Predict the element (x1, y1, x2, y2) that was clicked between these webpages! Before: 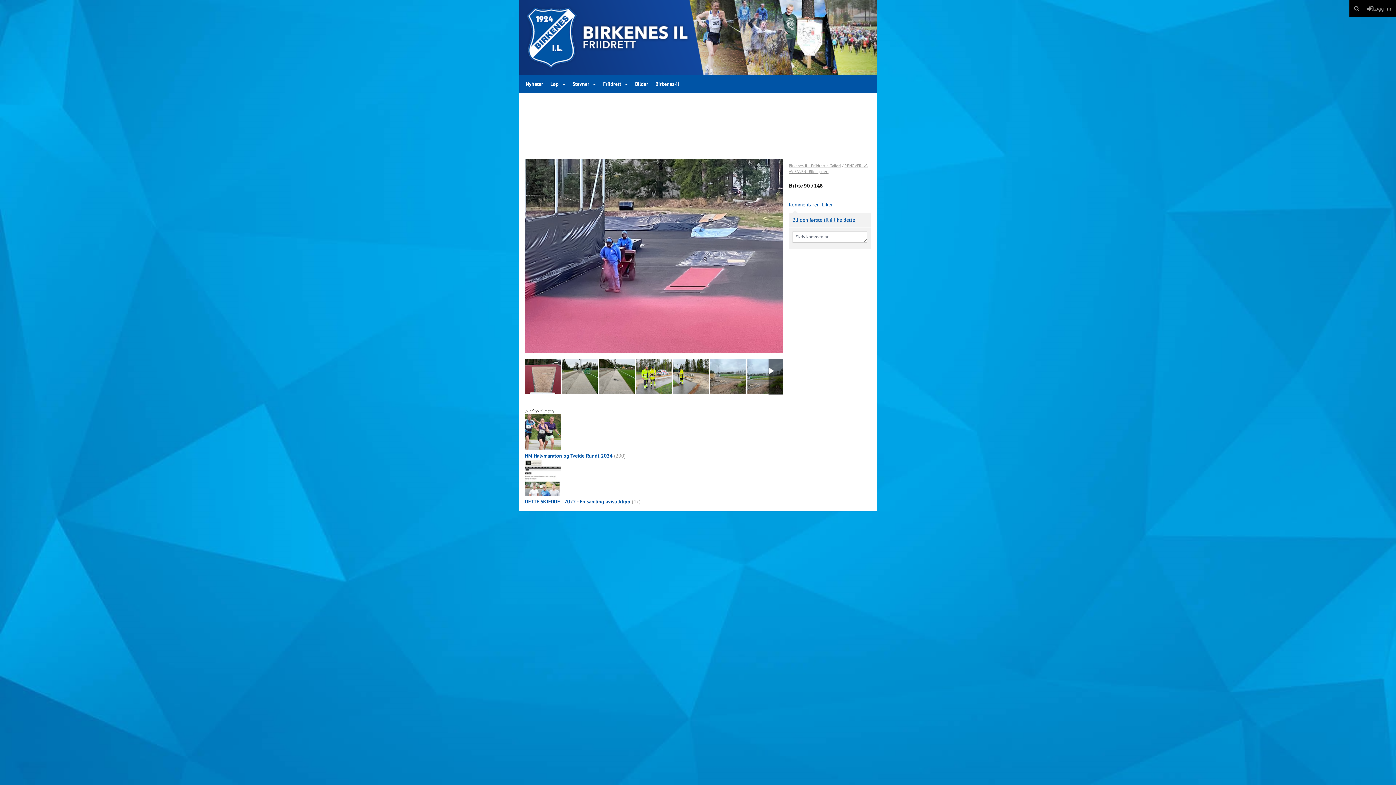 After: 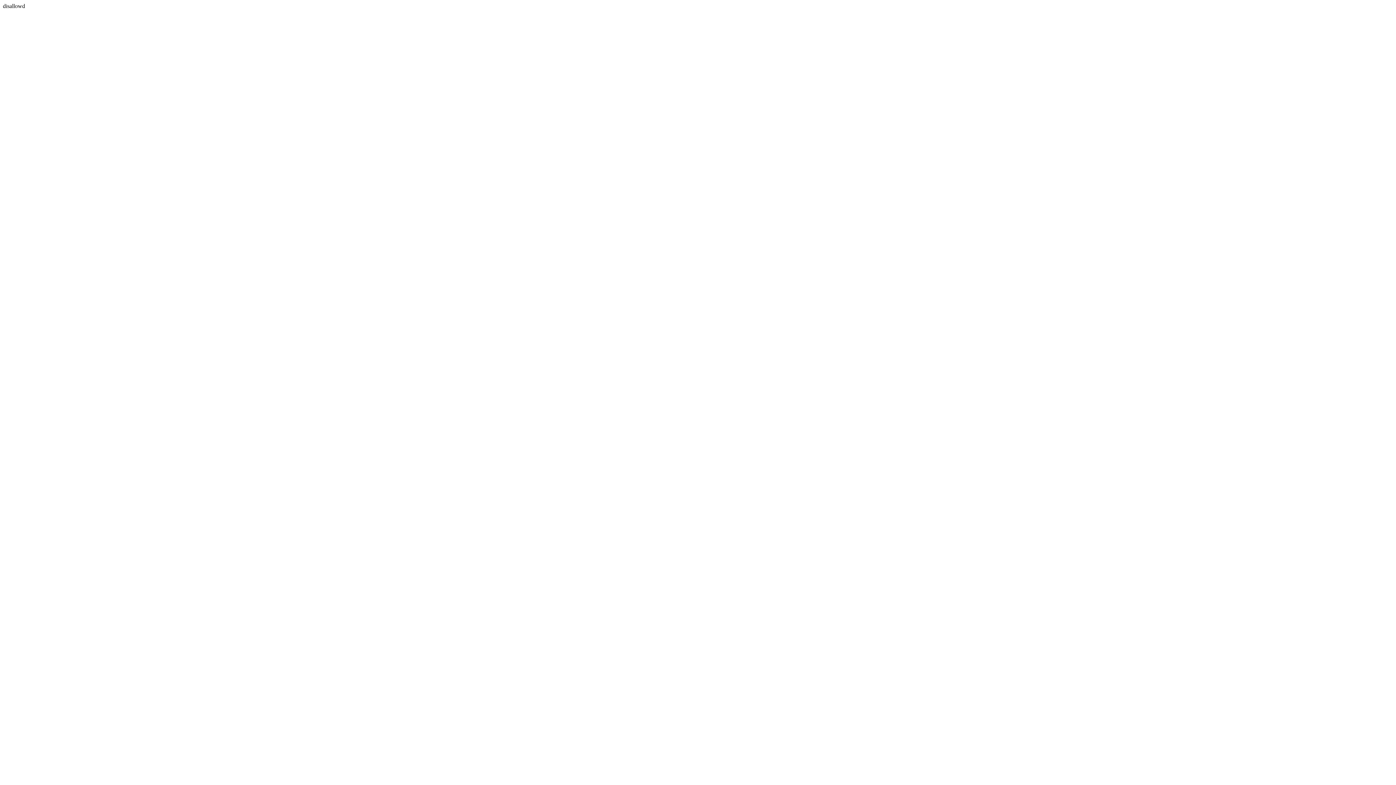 Action: bbox: (525, 452, 625, 459) label: NM Halvmaraton og Tveide Rundt 2024 (200)